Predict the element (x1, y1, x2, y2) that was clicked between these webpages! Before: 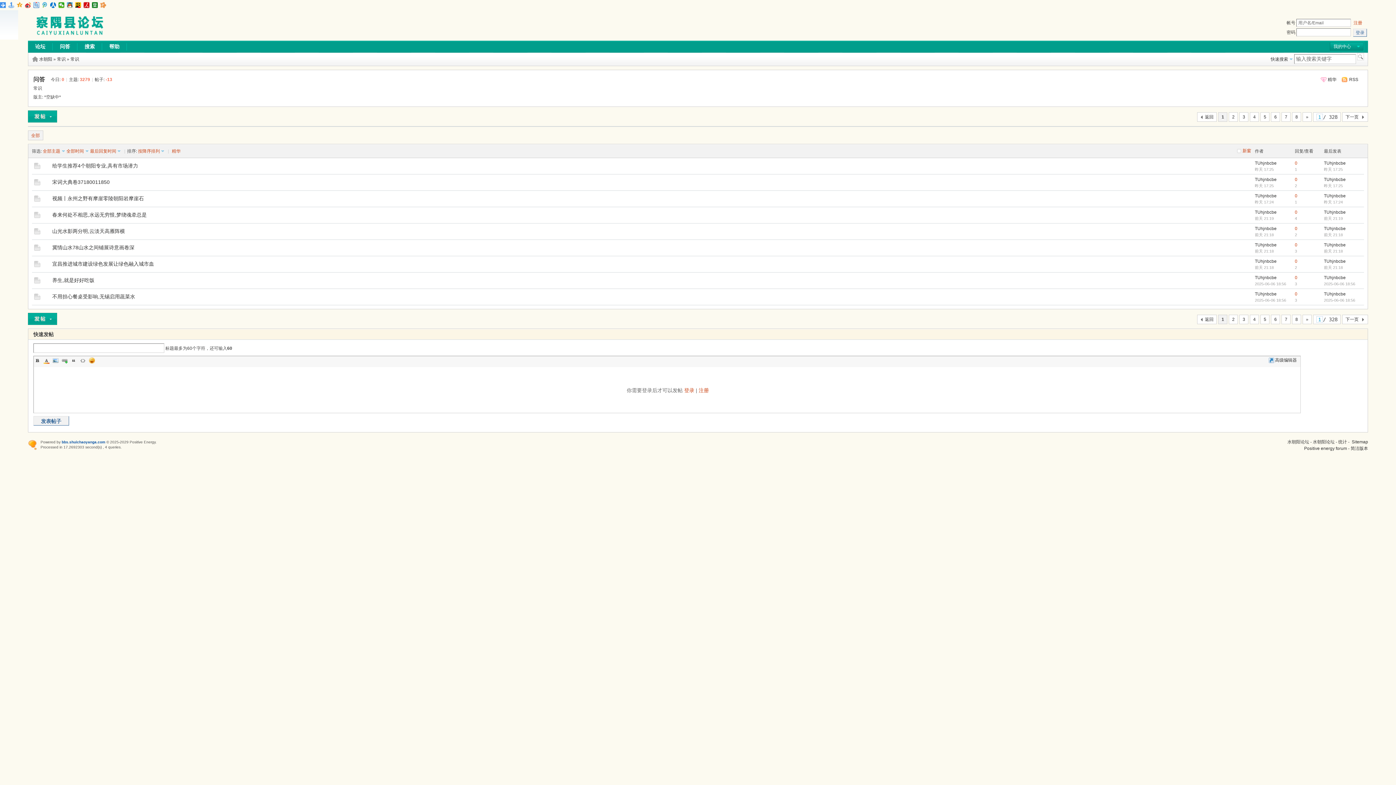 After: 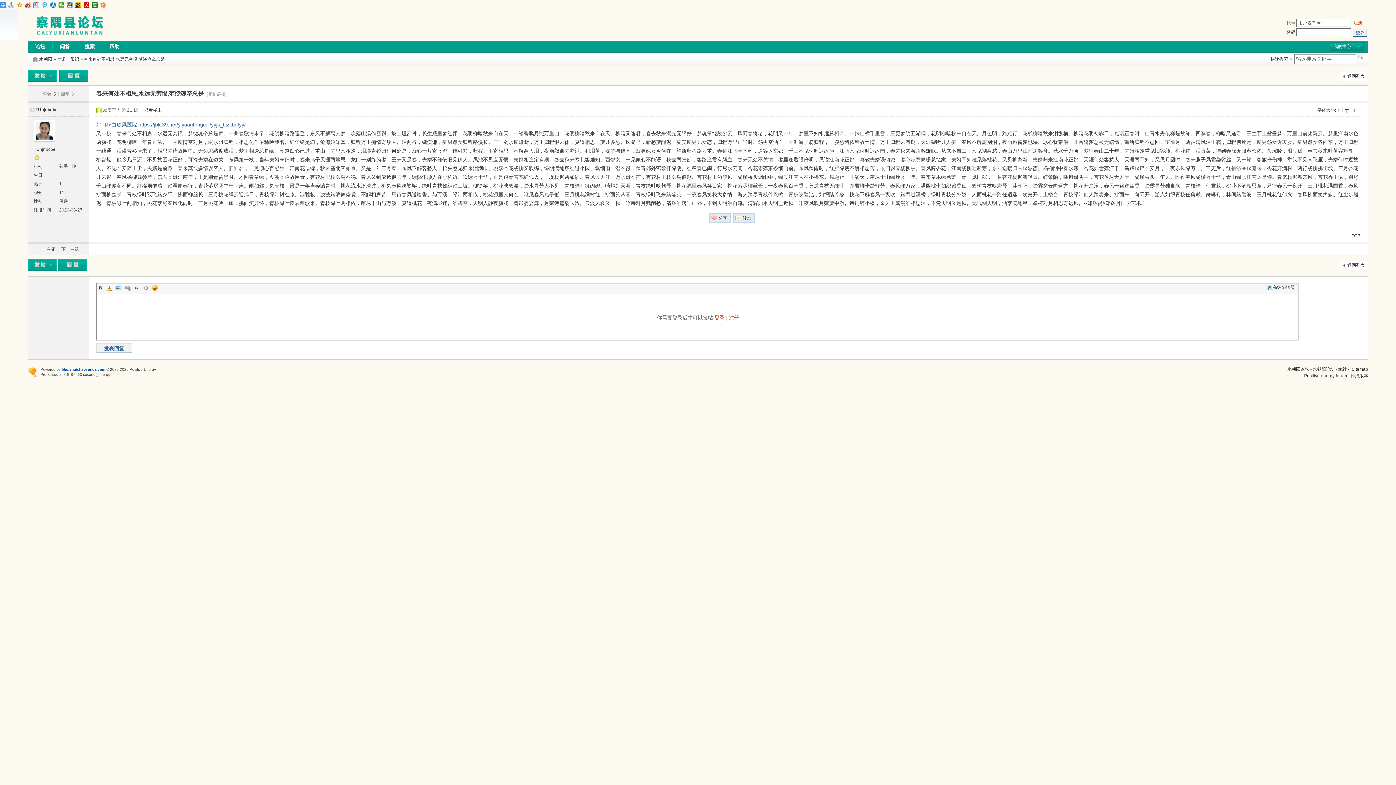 Action: bbox: (52, 212, 146, 217) label: 春来何处不相思,水远无穷恨,梦绕魂牵总是